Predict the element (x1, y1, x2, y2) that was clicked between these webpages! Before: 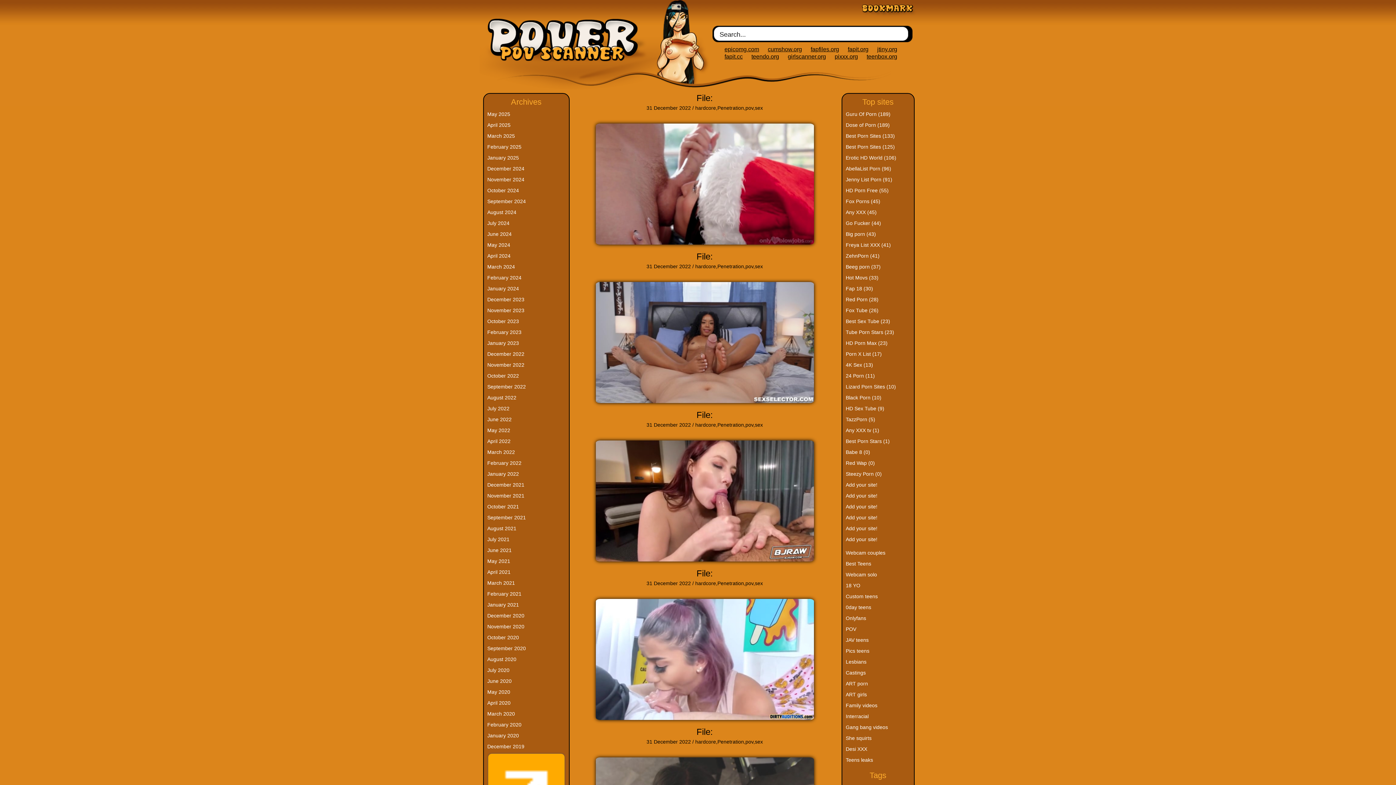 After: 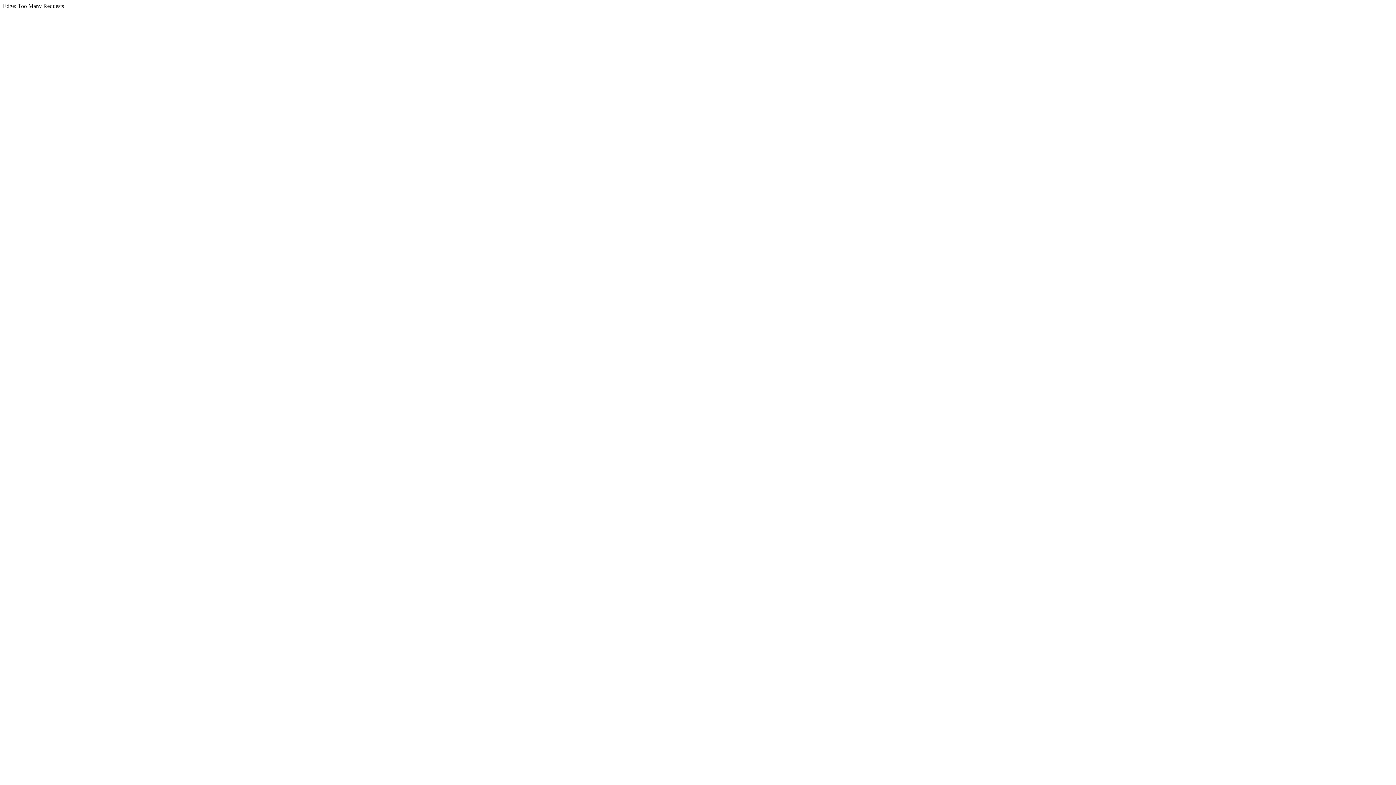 Action: bbox: (846, 471, 882, 477) label: Steezy Porn (0)